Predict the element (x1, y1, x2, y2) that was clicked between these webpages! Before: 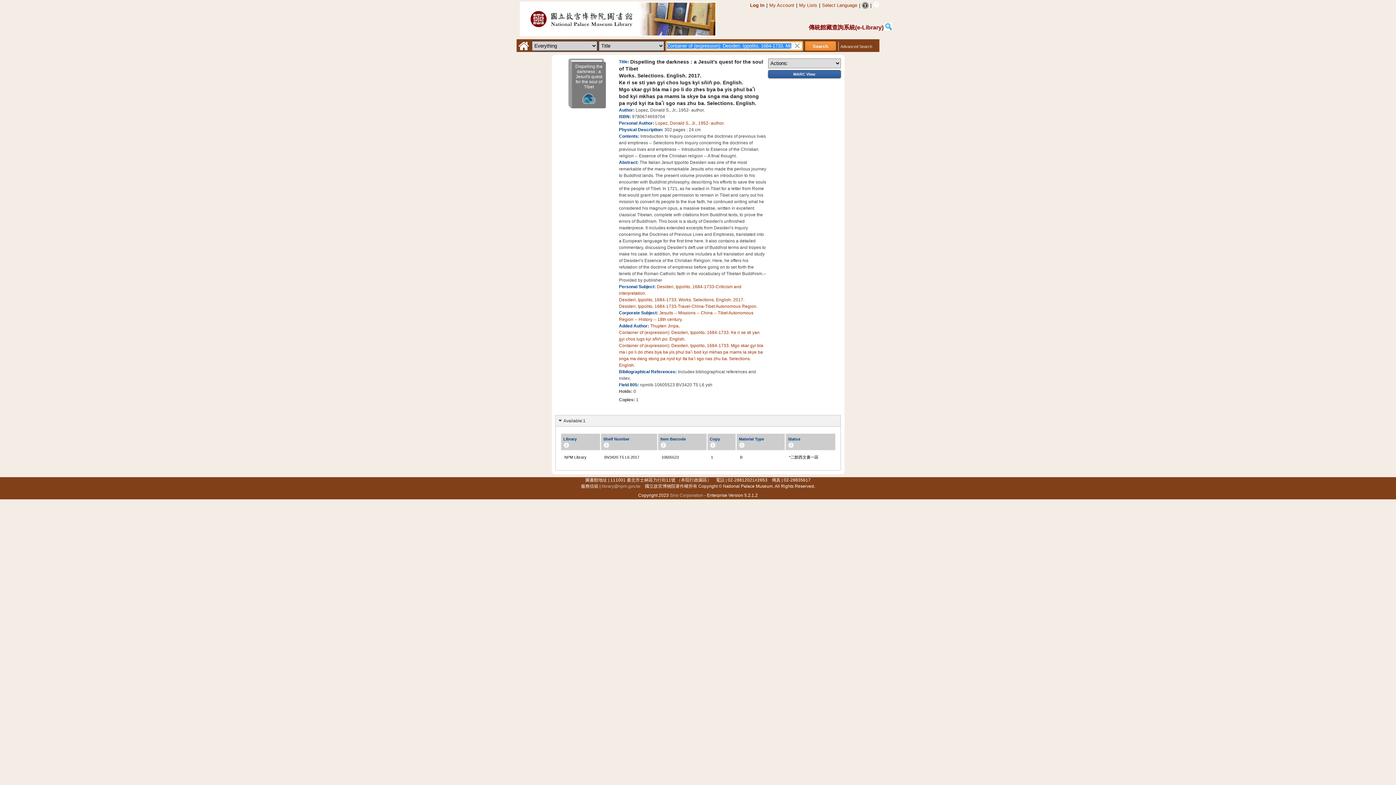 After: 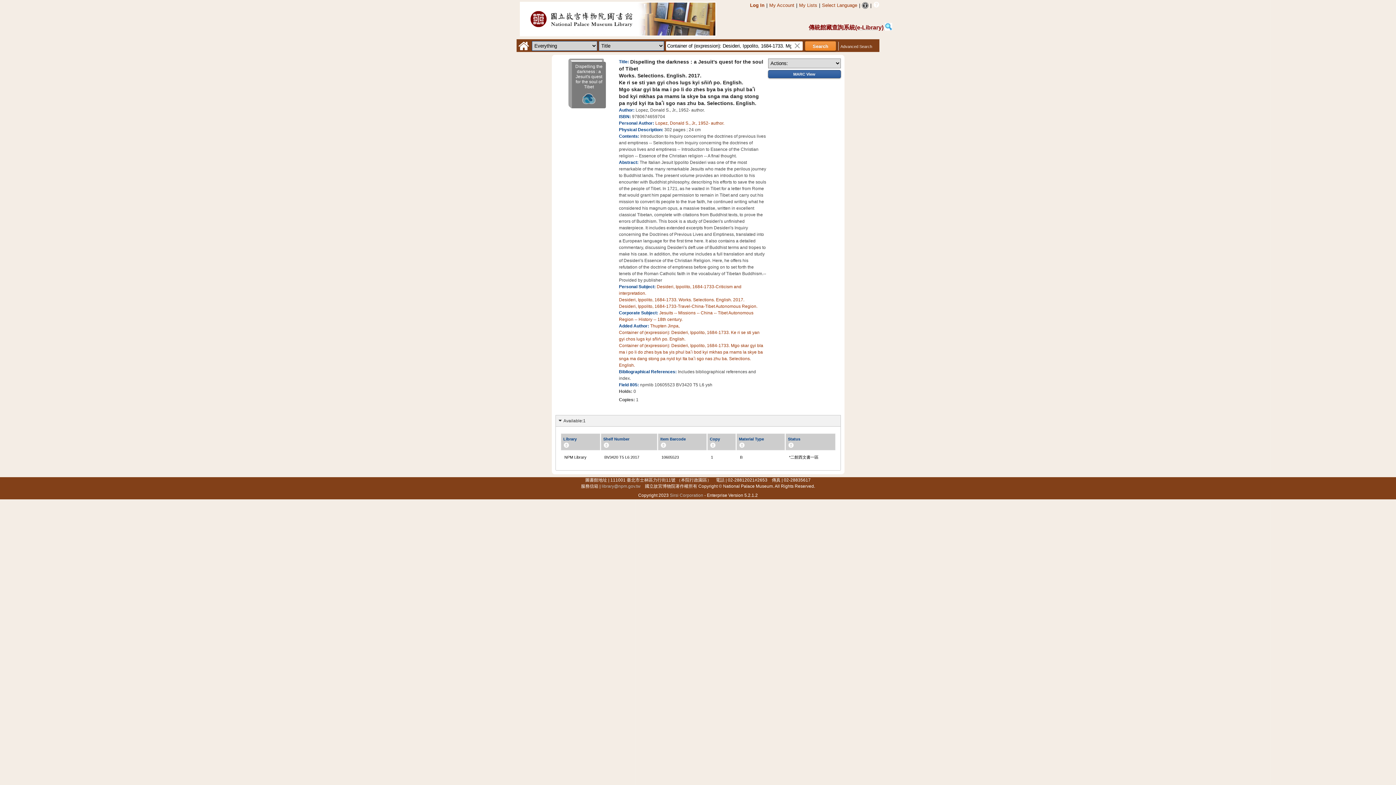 Action: bbox: (808, 24, 892, 30) label: 傳統館藏查詢系統(e-Library) 